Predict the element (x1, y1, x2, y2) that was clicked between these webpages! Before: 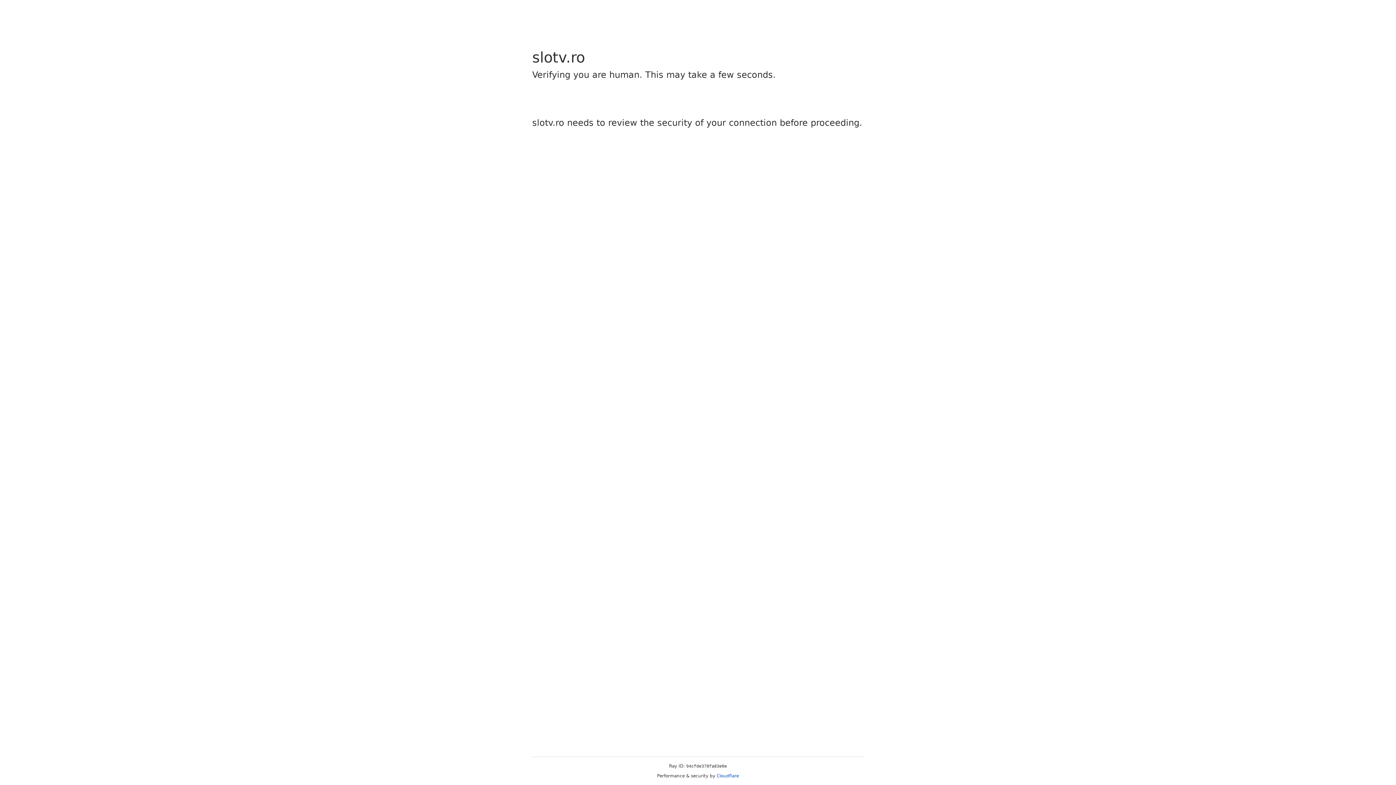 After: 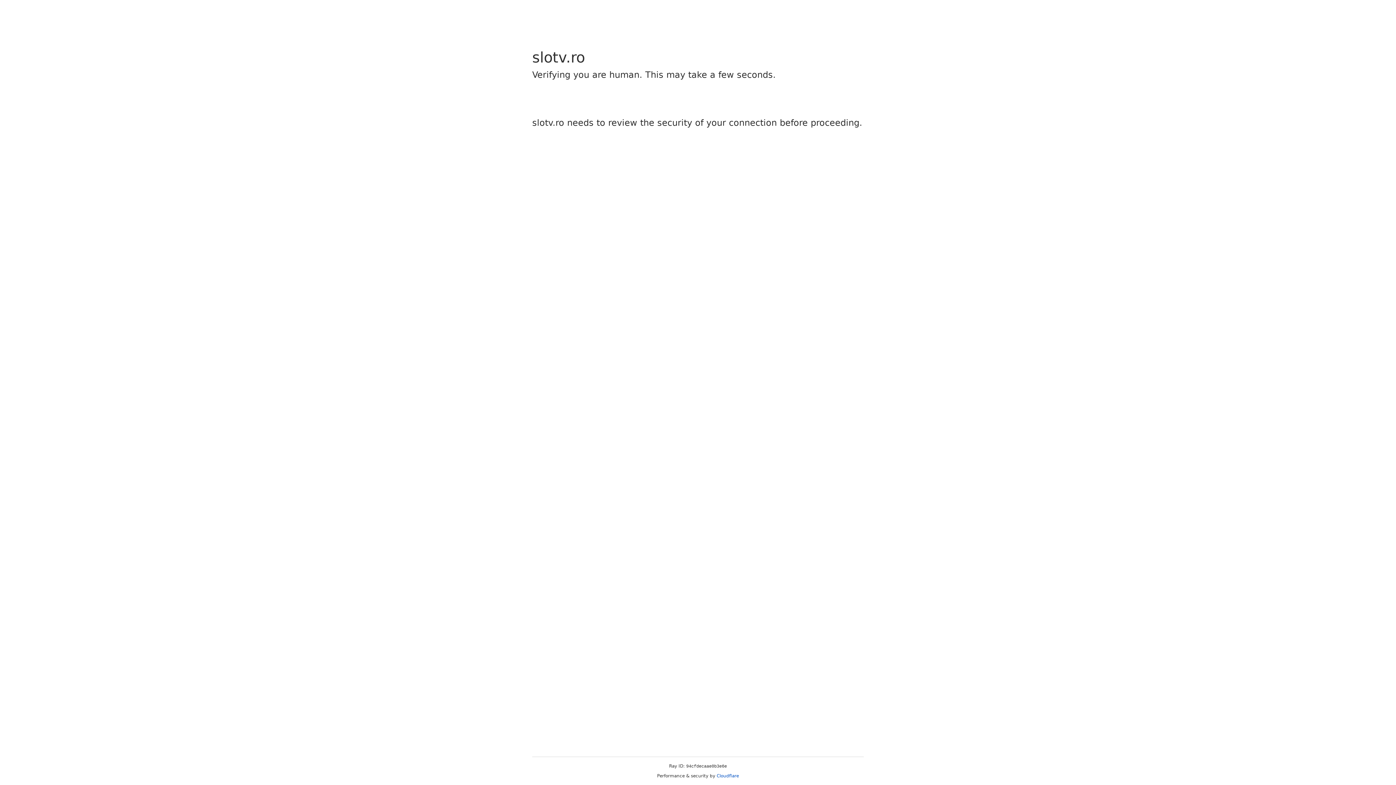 Action: bbox: (716, 773, 739, 778) label: Cloudflare